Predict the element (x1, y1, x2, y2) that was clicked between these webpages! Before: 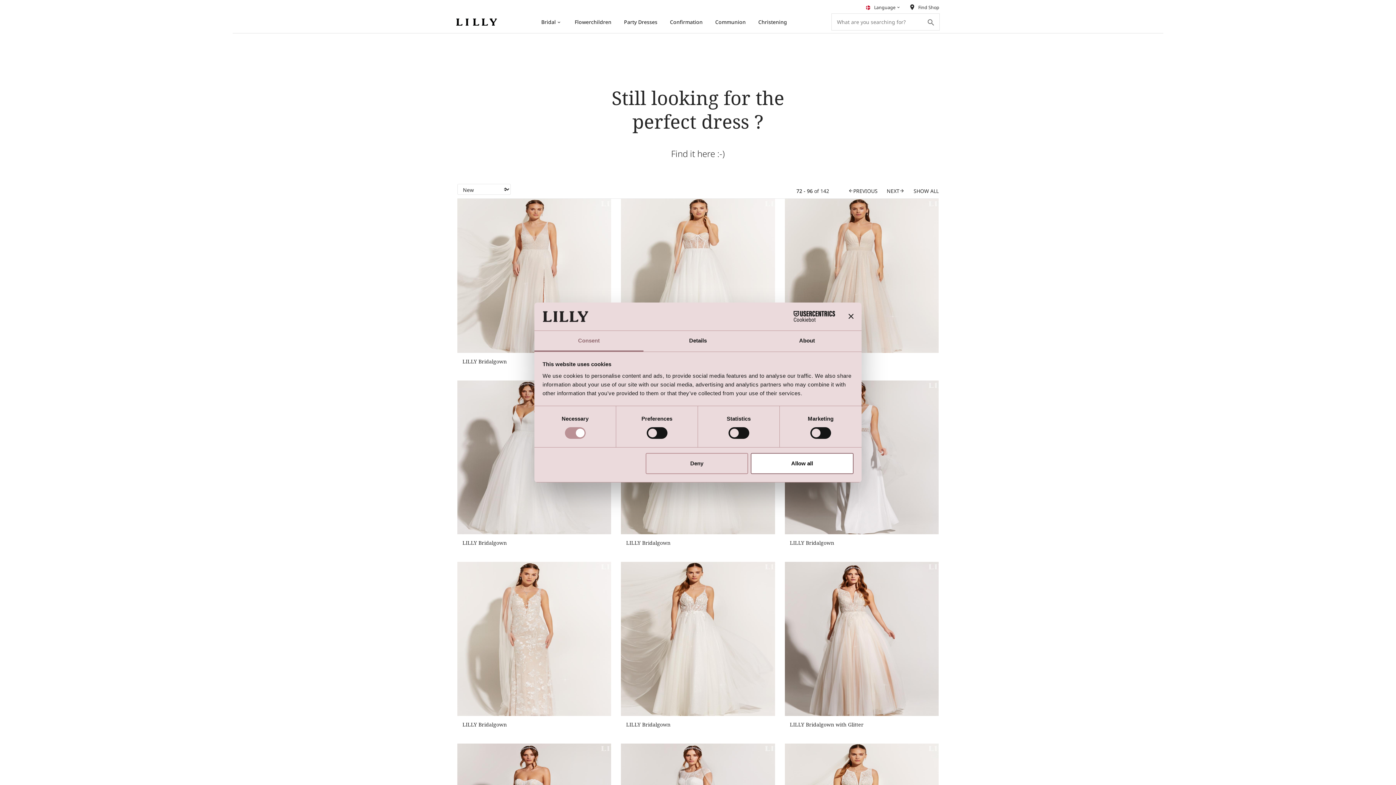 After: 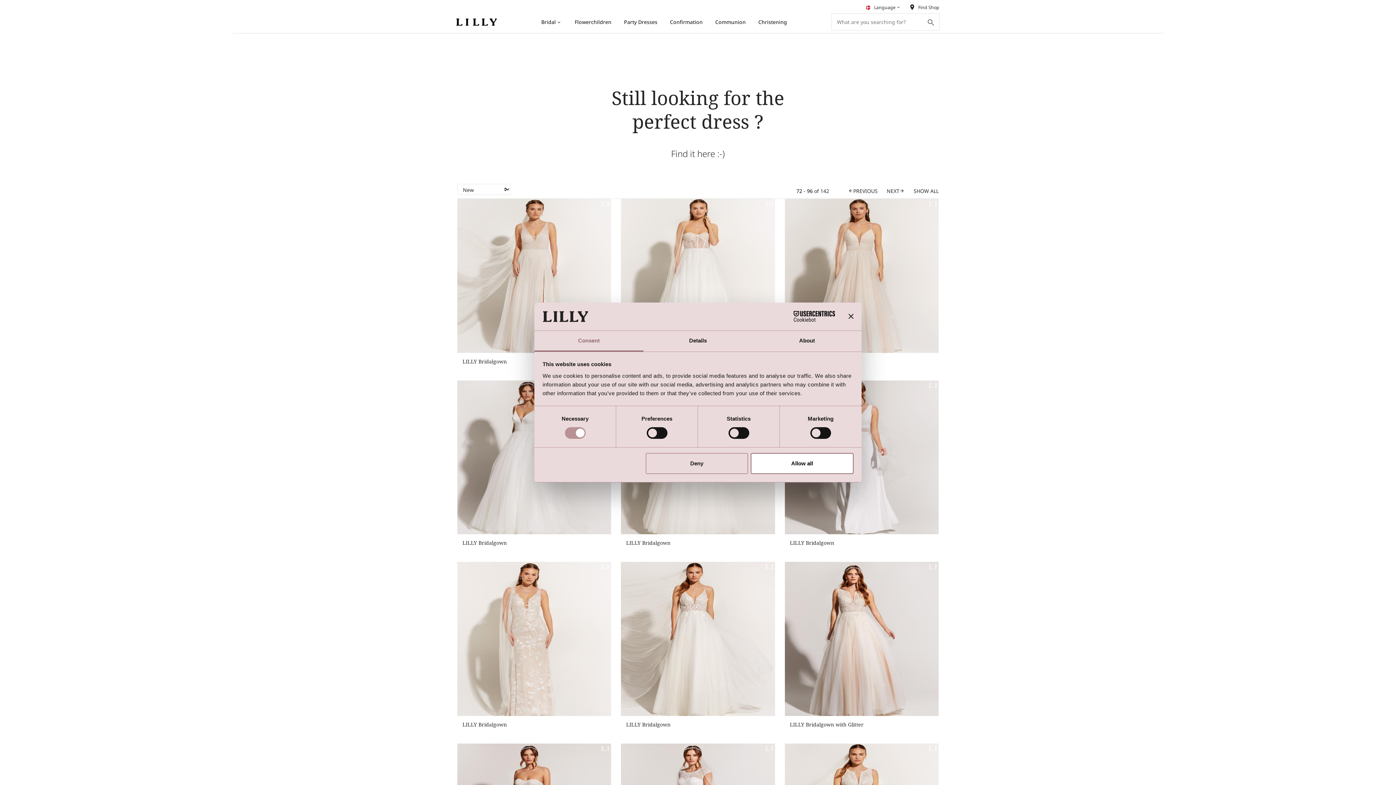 Action: label: Cookiebot - opens in a new window bbox: (771, 311, 835, 322)